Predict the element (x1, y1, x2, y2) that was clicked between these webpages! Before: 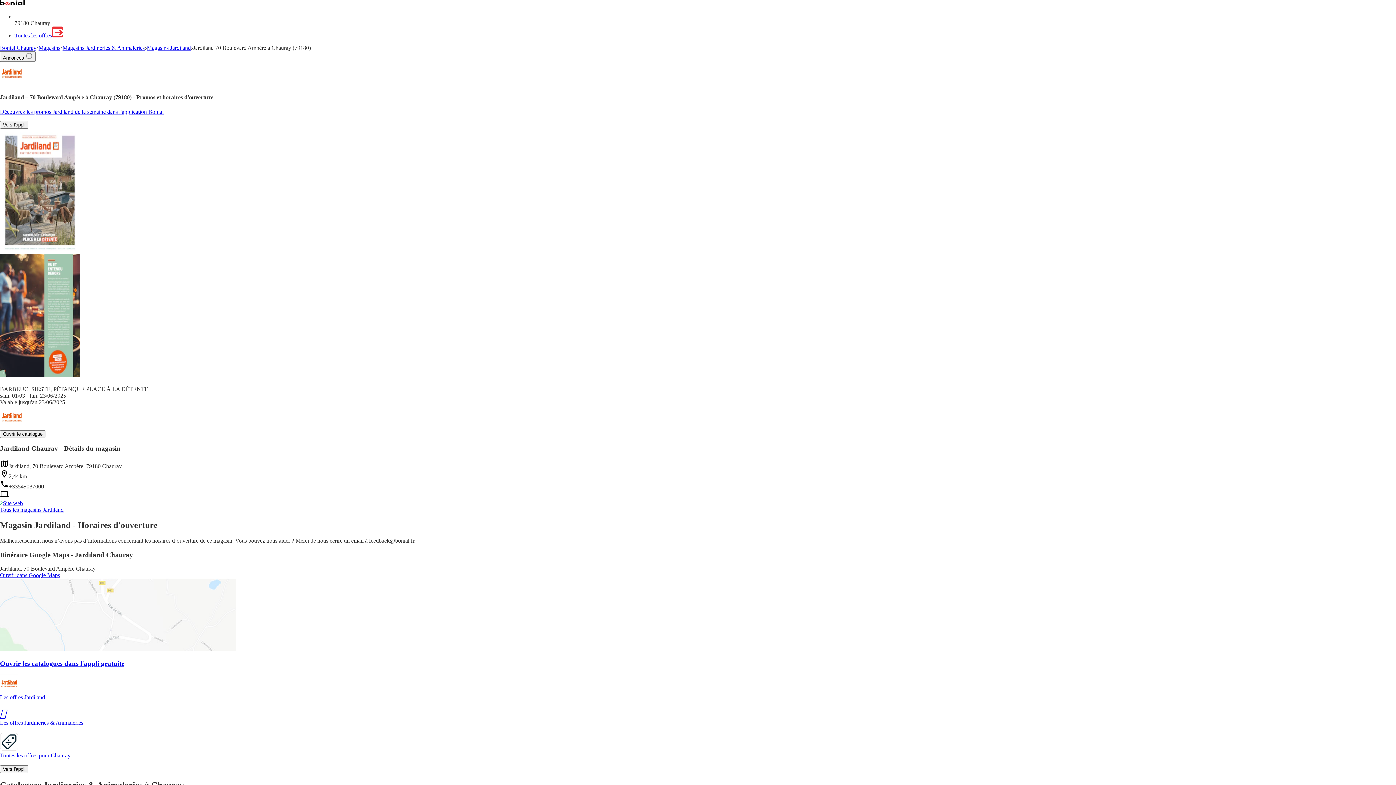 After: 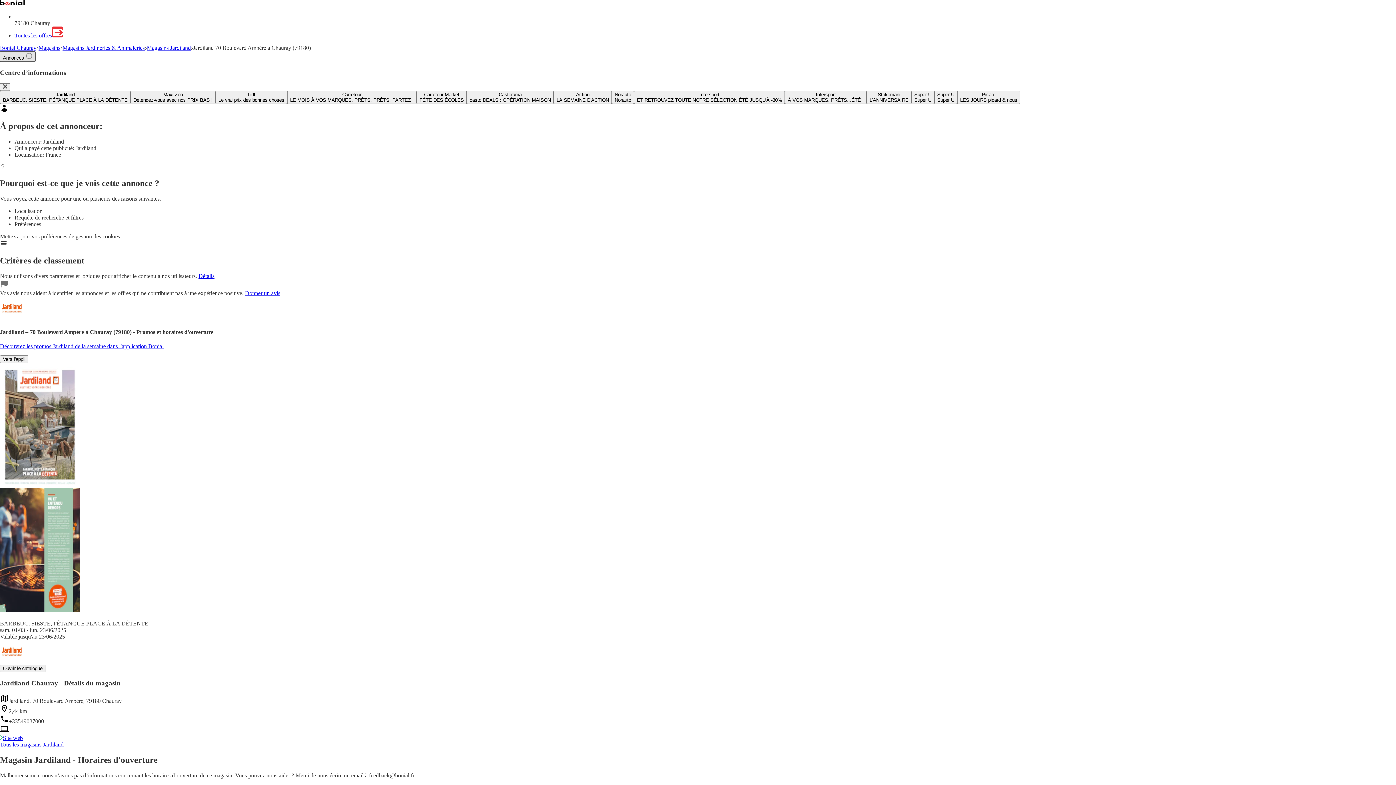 Action: label: Annonces  bbox: (0, 51, 35, 61)